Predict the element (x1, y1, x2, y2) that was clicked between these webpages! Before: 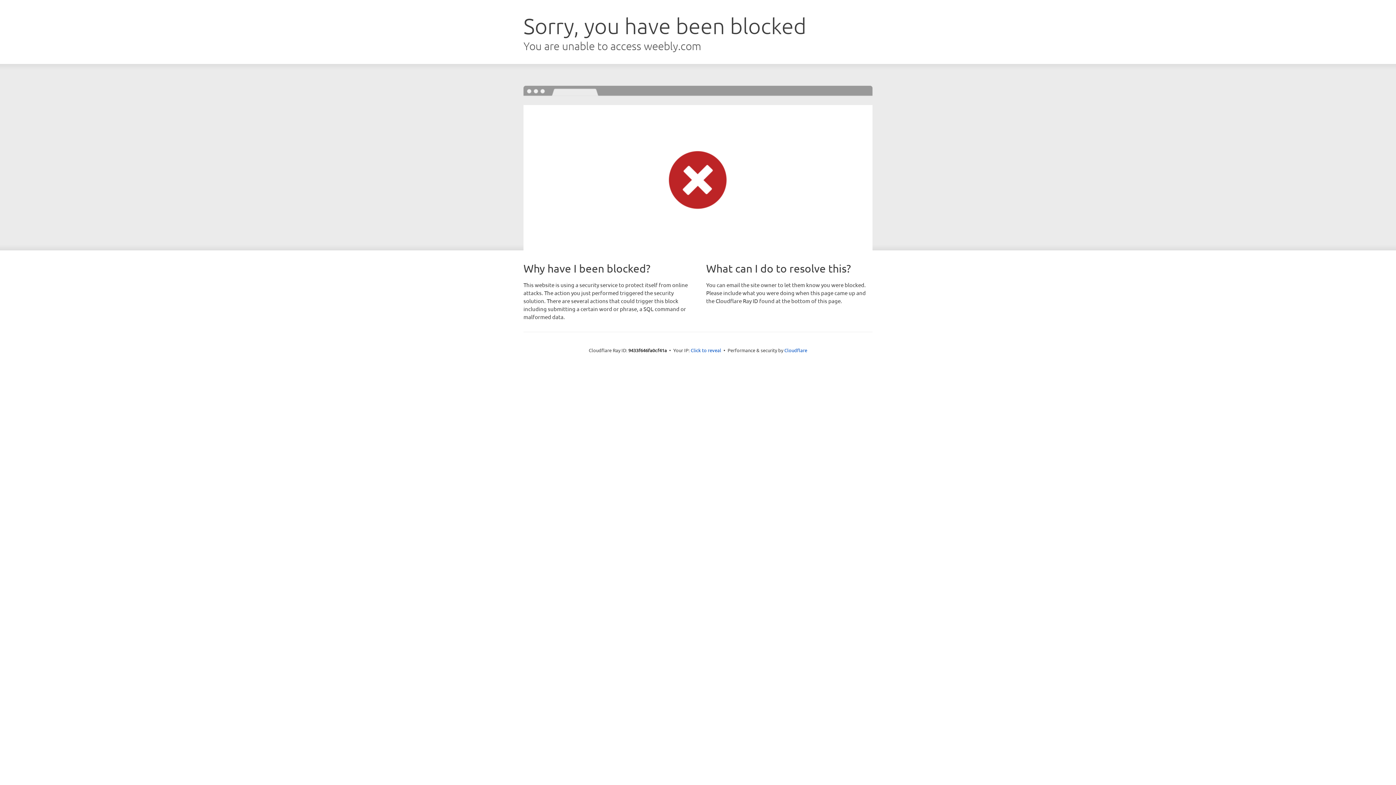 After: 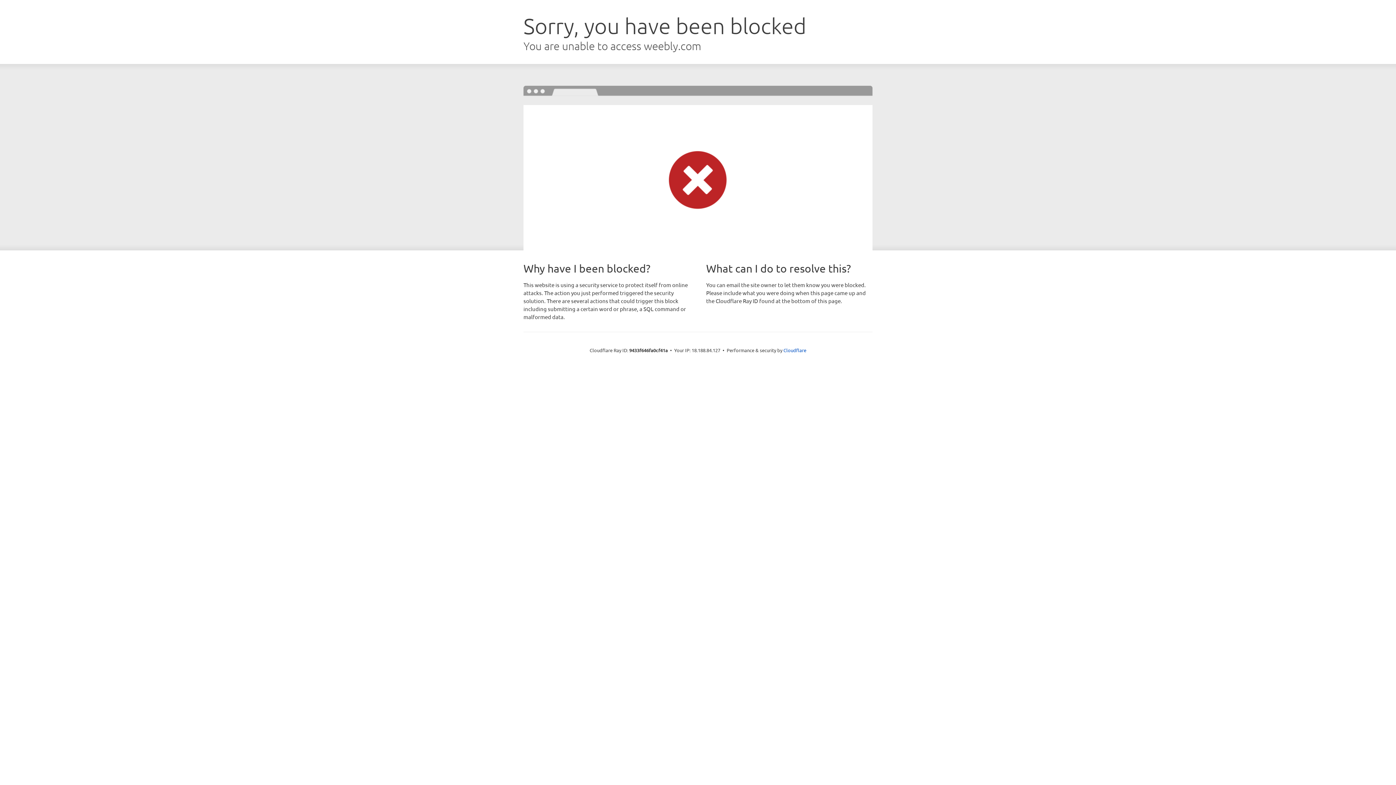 Action: bbox: (690, 346, 721, 353) label: Click to reveal